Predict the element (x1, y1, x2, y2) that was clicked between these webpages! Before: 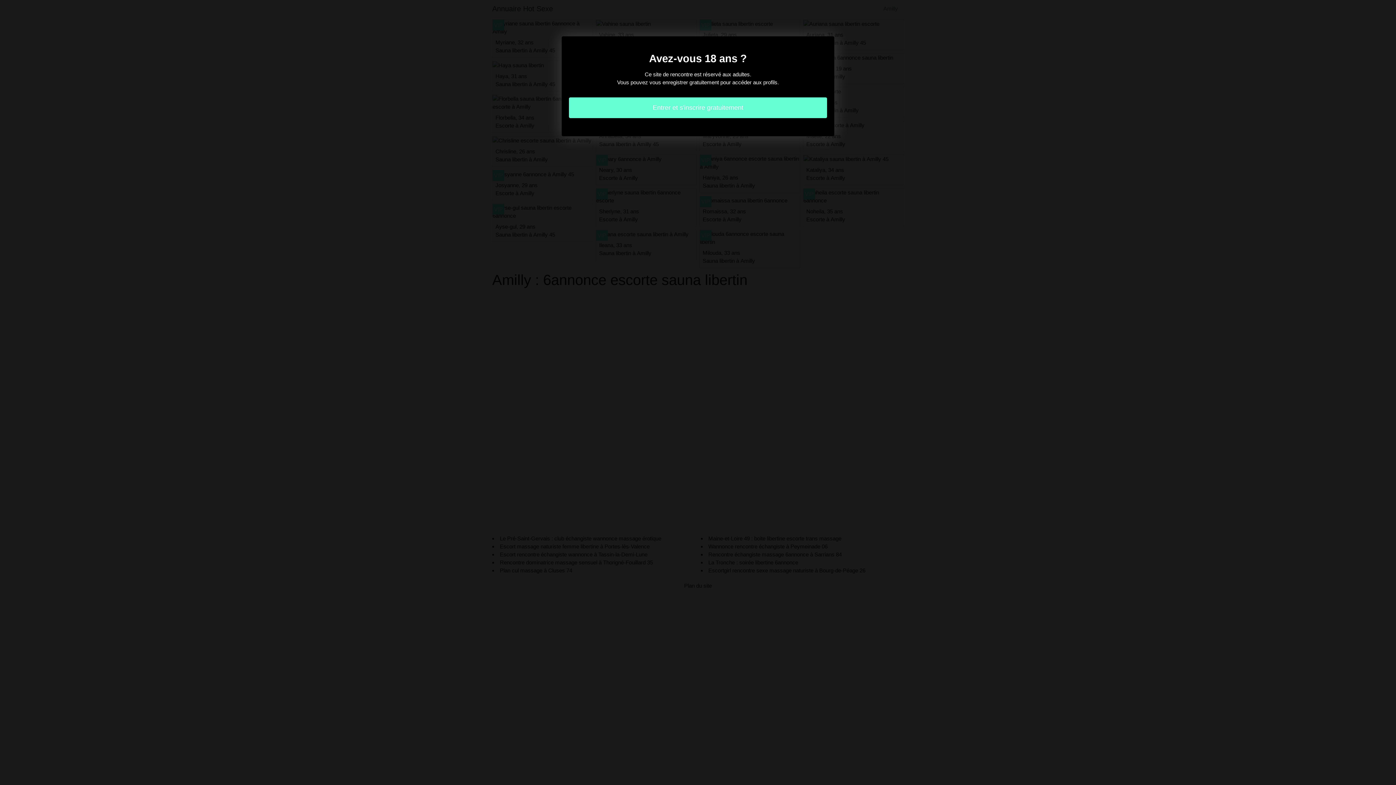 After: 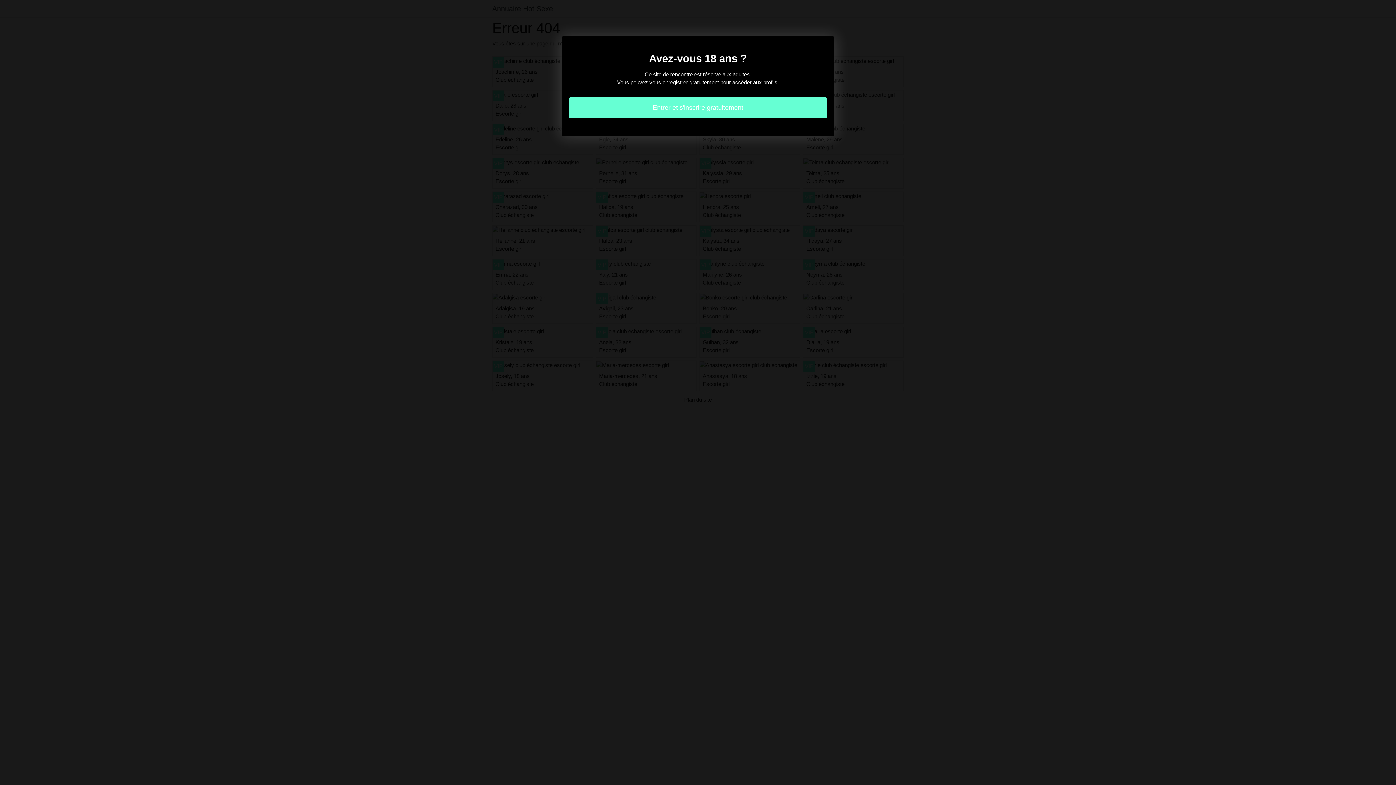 Action: label: Entrer et s'inscrire gratuitement bbox: (569, 97, 827, 118)